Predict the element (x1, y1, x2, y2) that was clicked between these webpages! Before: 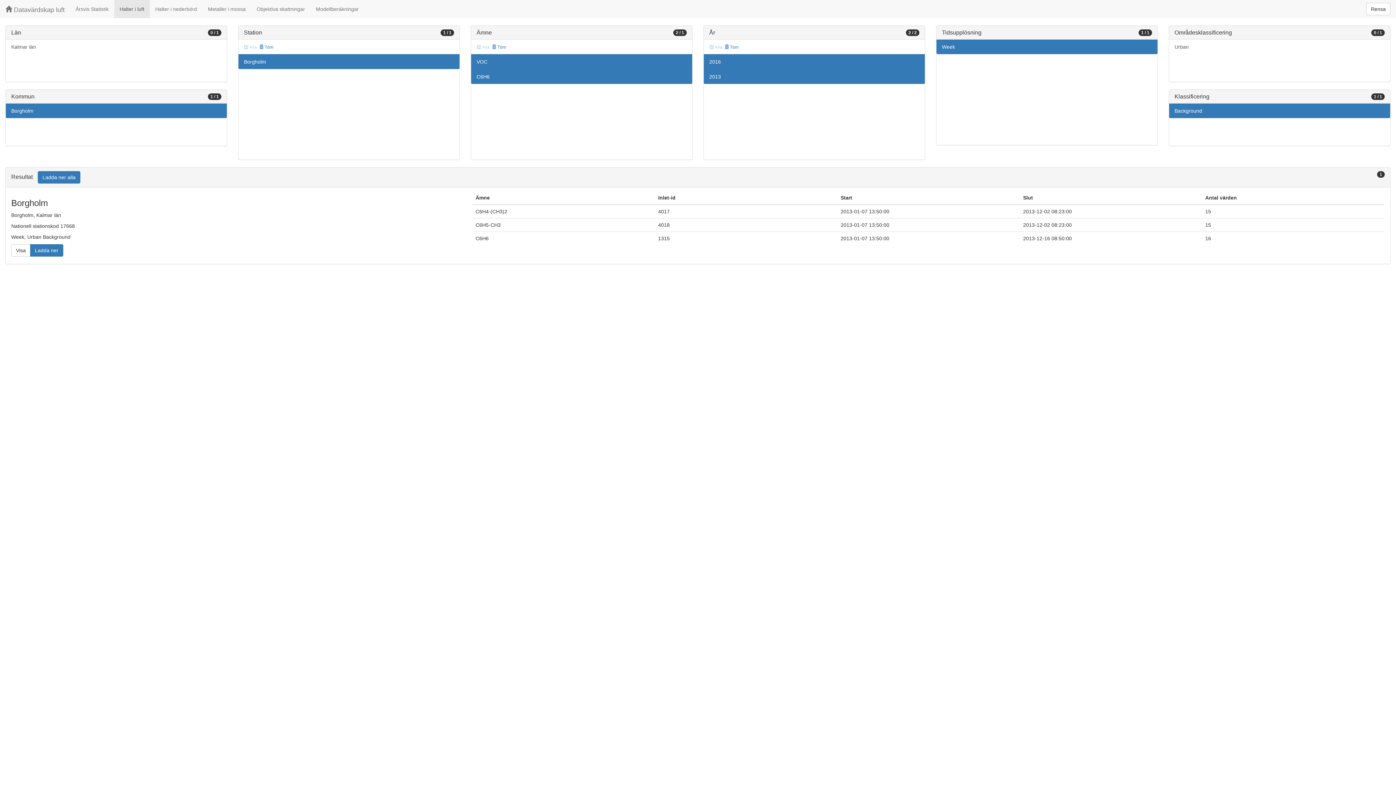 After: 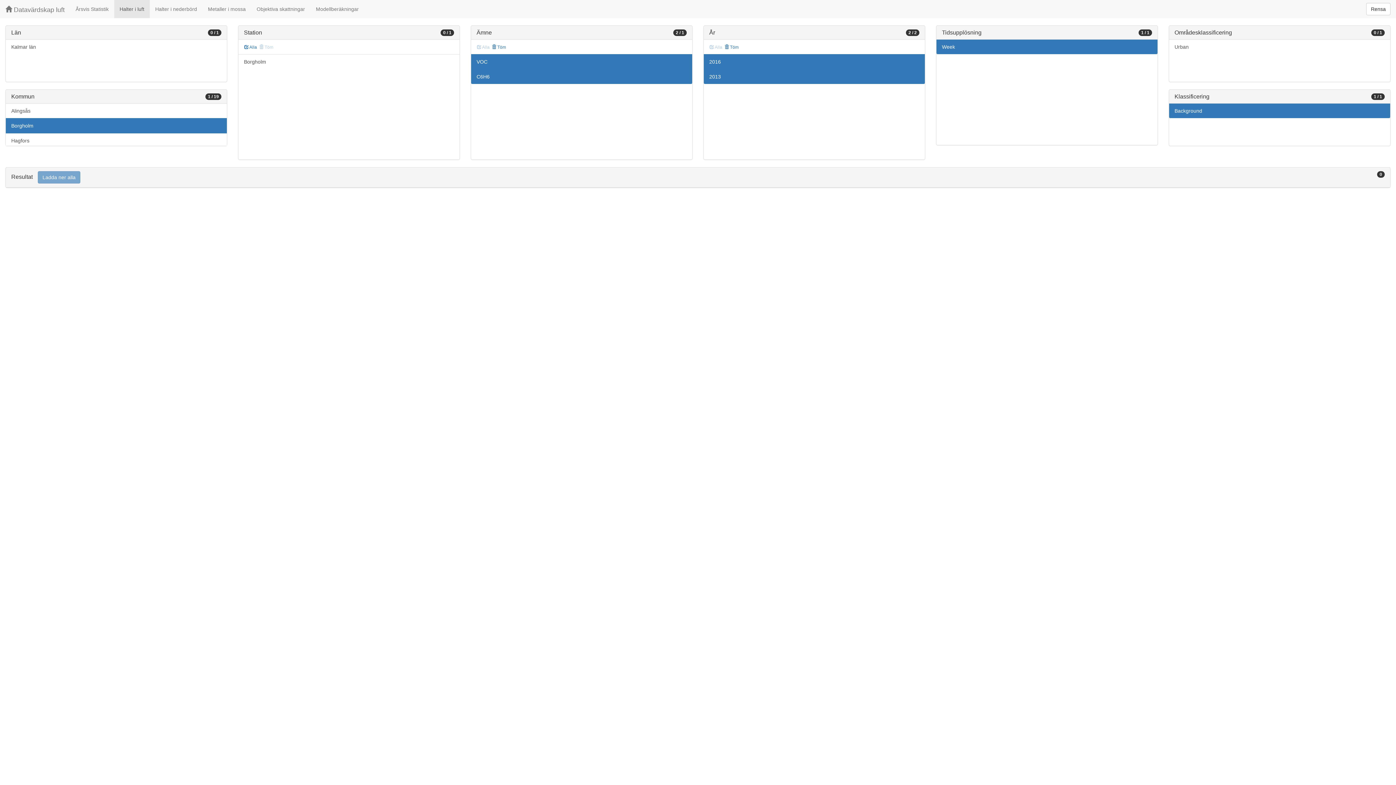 Action: bbox: (238, 54, 459, 69) label: Borgholm